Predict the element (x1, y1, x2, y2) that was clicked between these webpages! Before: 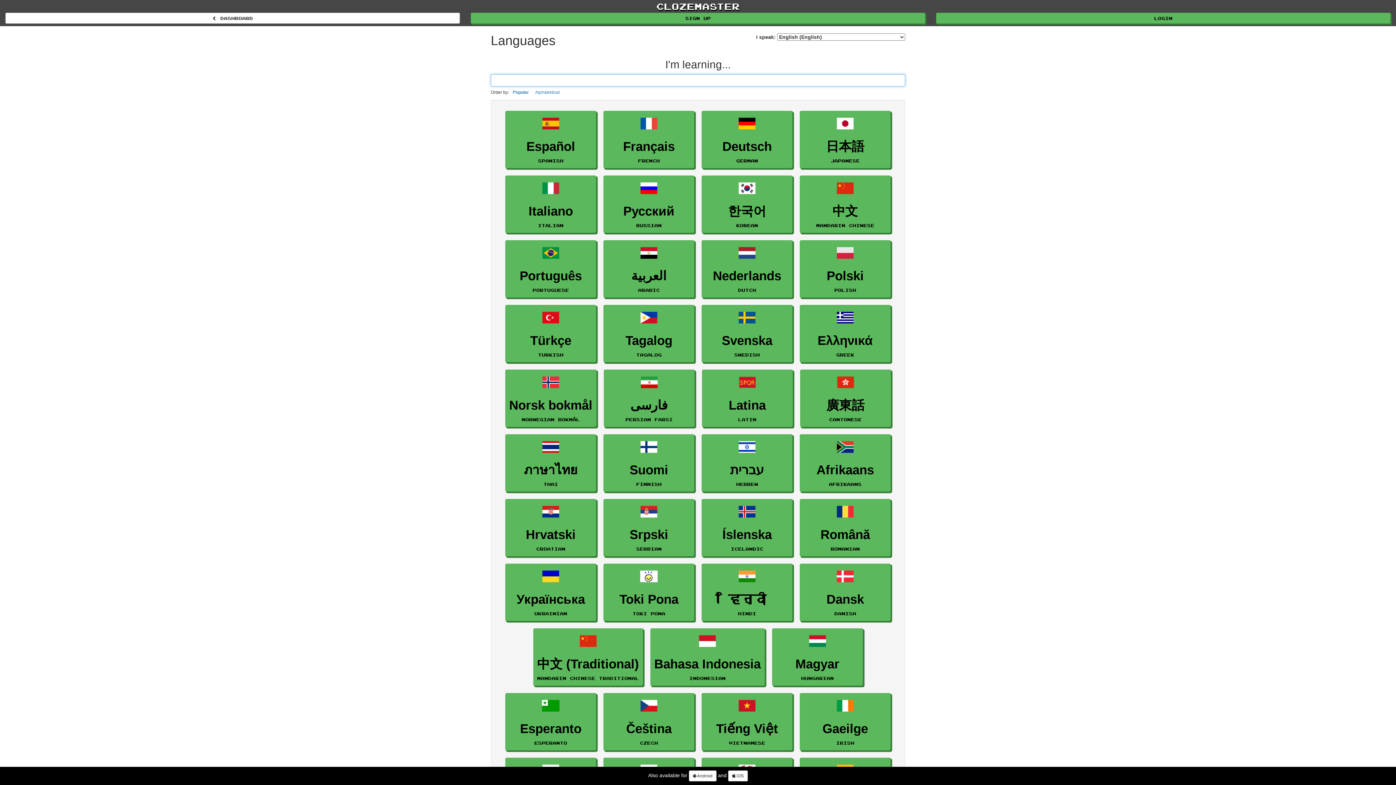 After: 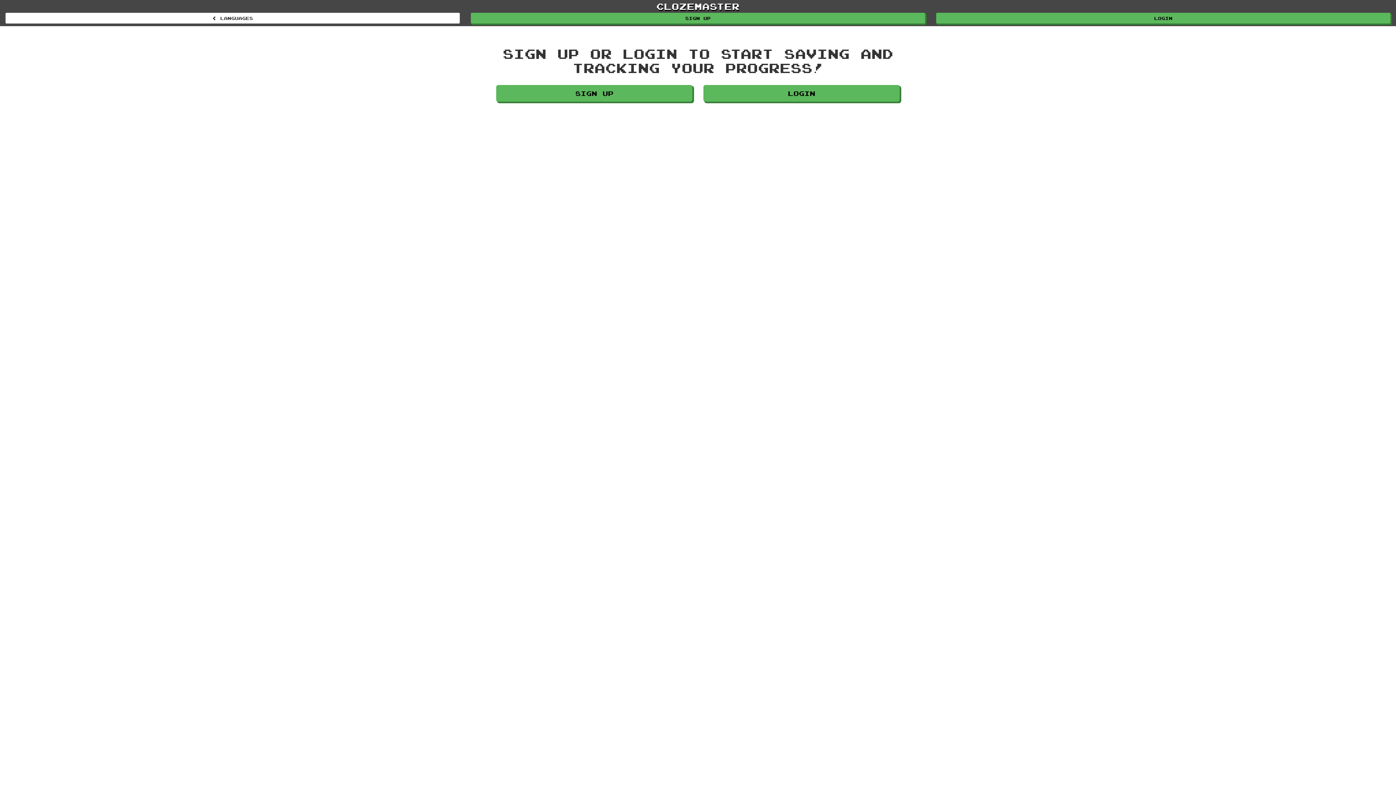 Action: label:  dashboard bbox: (5, 12, 459, 23)